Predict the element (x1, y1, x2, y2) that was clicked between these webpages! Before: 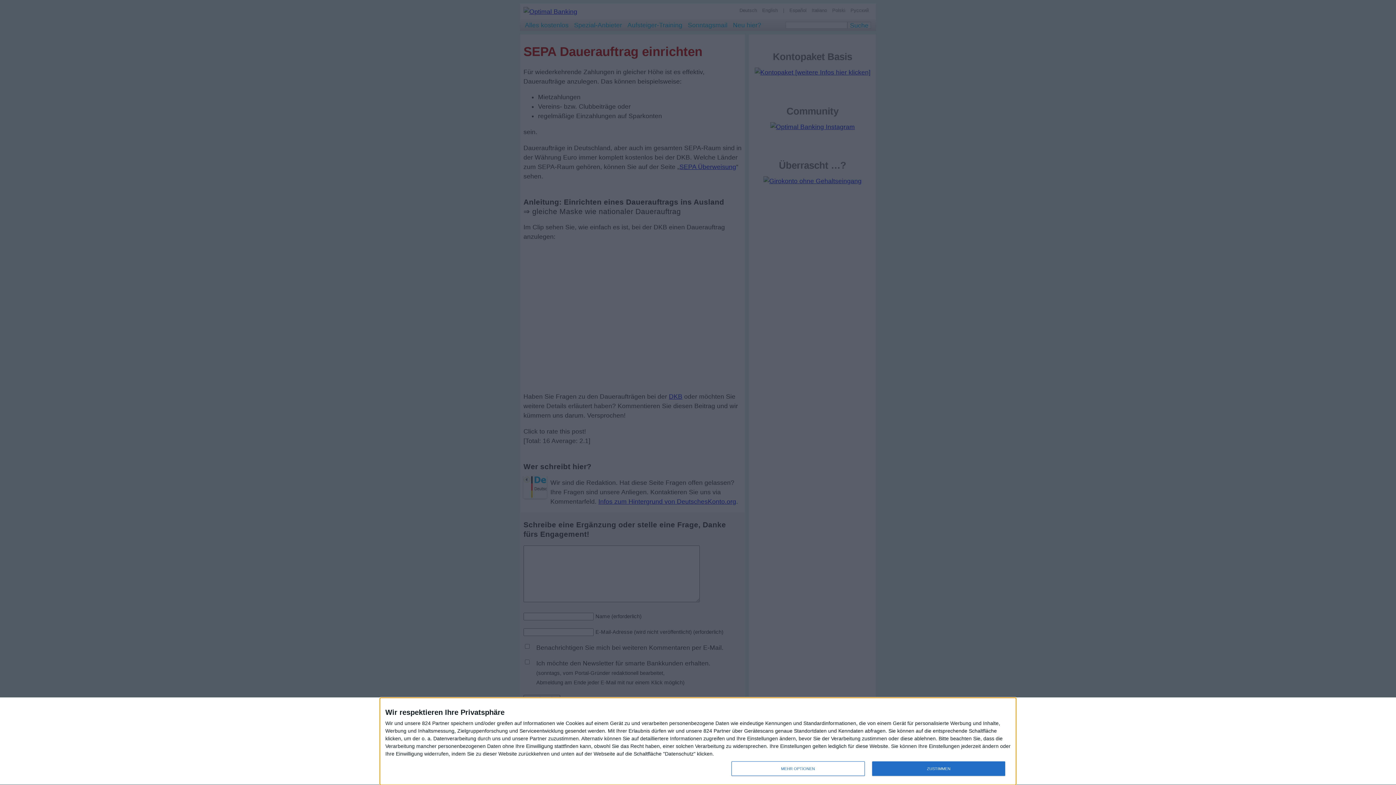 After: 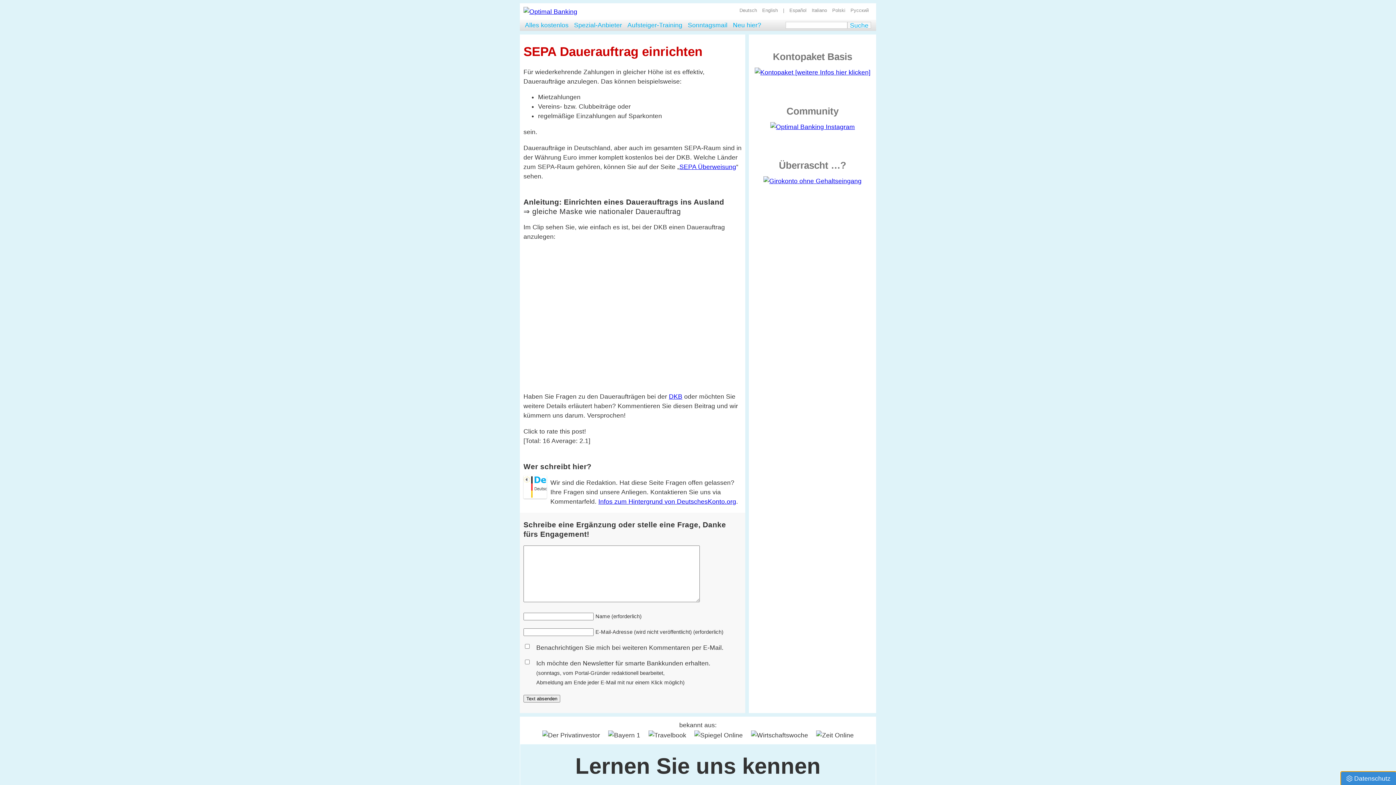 Action: label: ZUSTIMMEN bbox: (872, 761, 1005, 776)